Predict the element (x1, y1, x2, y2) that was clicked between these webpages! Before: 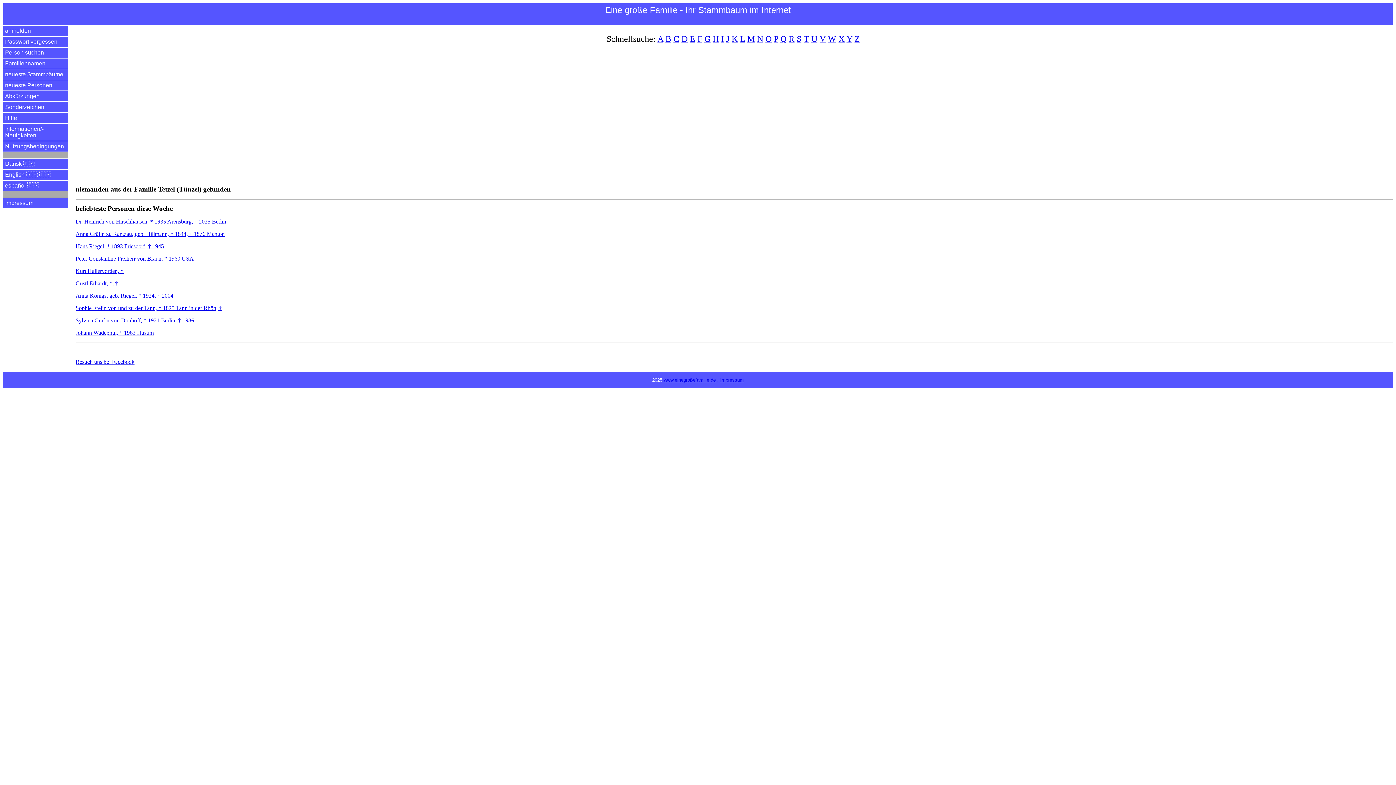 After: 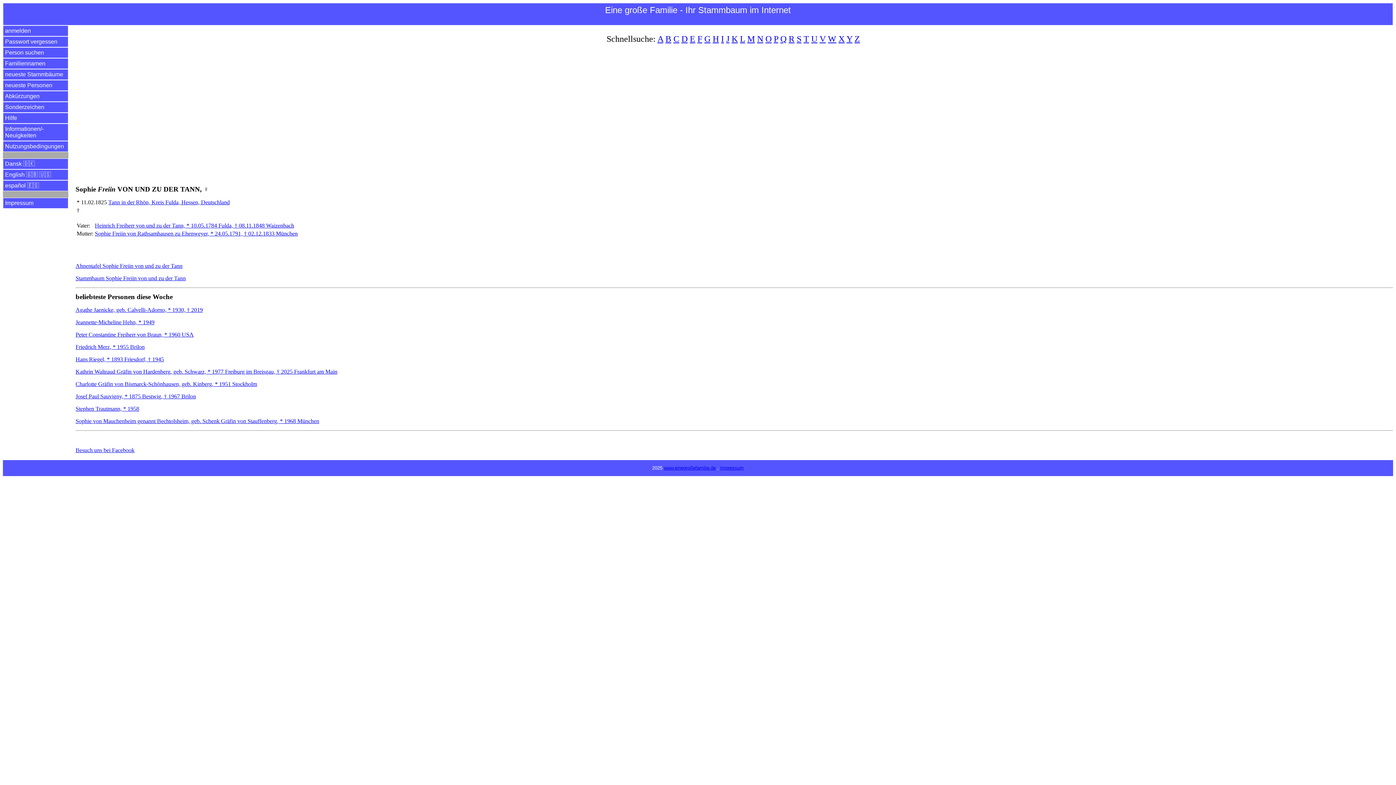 Action: bbox: (75, 304, 222, 311) label: Sophie Freiin von und zu der Tann, * 1825 Tann in der Rhön, †